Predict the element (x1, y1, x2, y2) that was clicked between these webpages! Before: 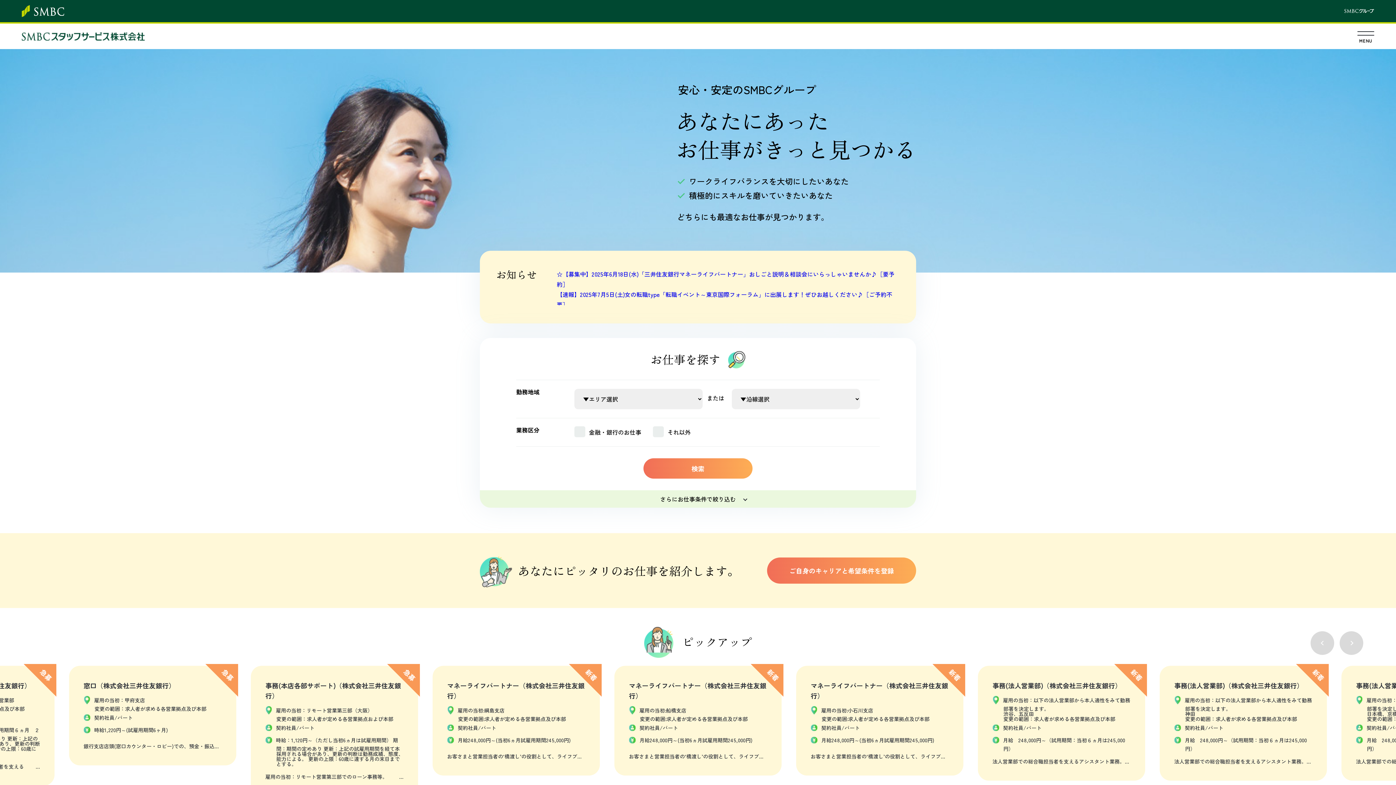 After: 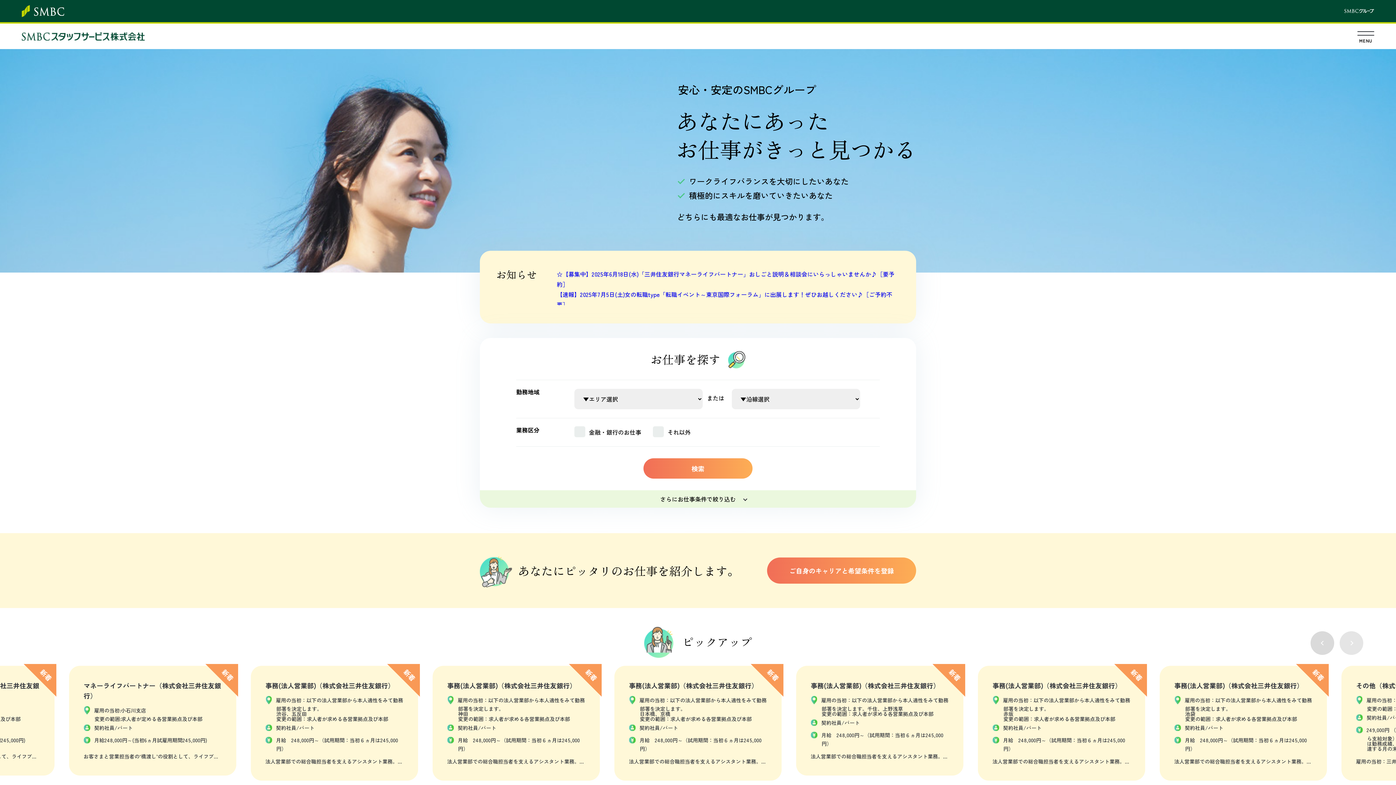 Action: bbox: (1340, 631, 1363, 655) label: Next